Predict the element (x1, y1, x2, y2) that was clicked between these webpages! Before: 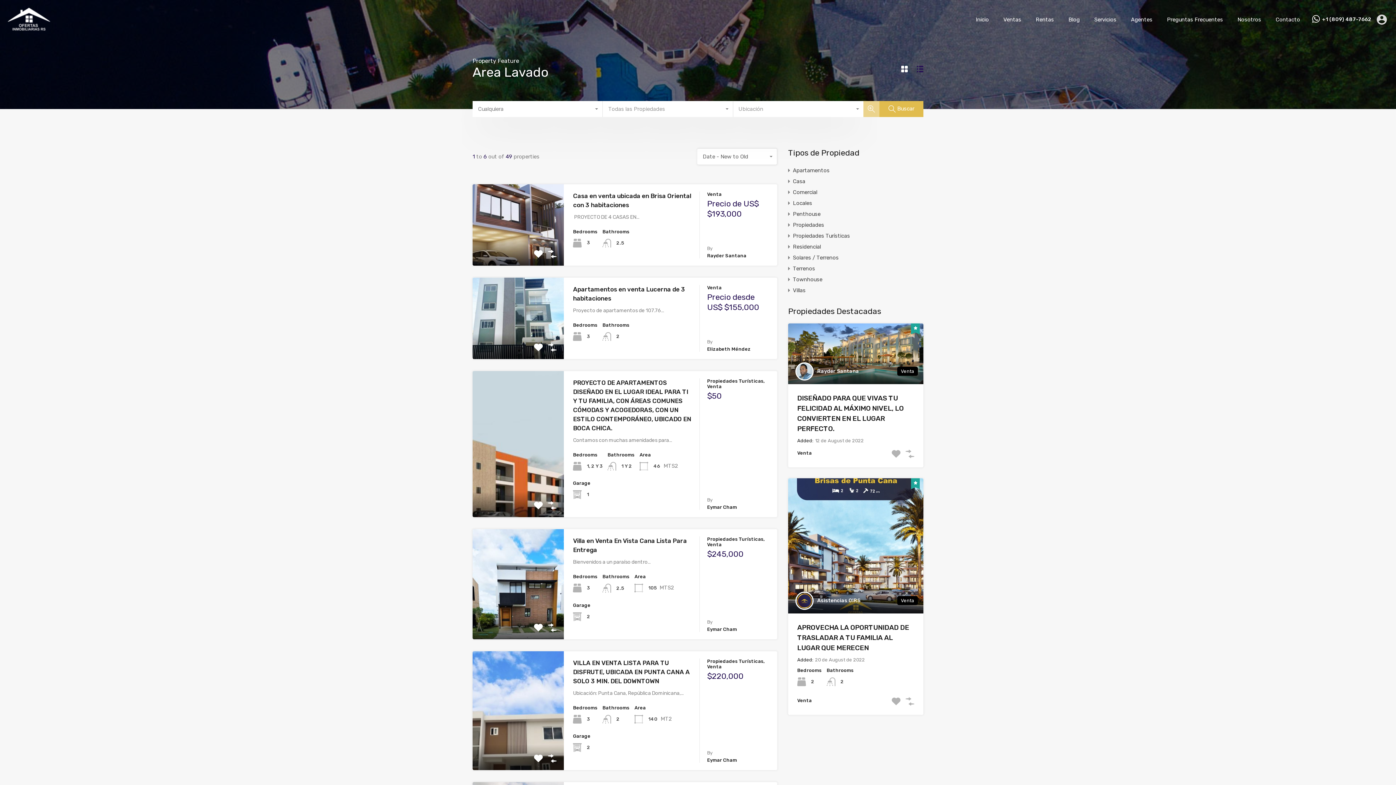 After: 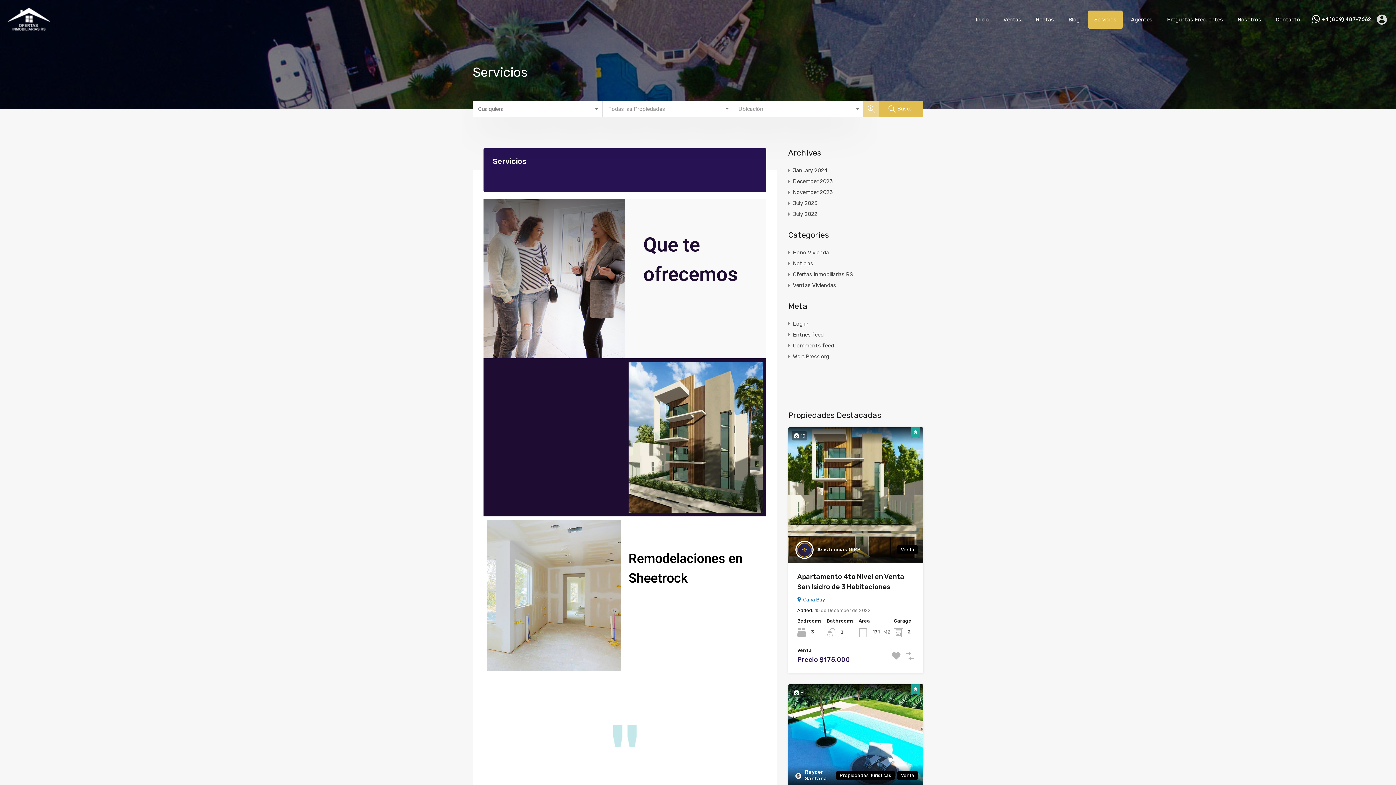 Action: label: Servicios bbox: (1088, 10, 1122, 28)